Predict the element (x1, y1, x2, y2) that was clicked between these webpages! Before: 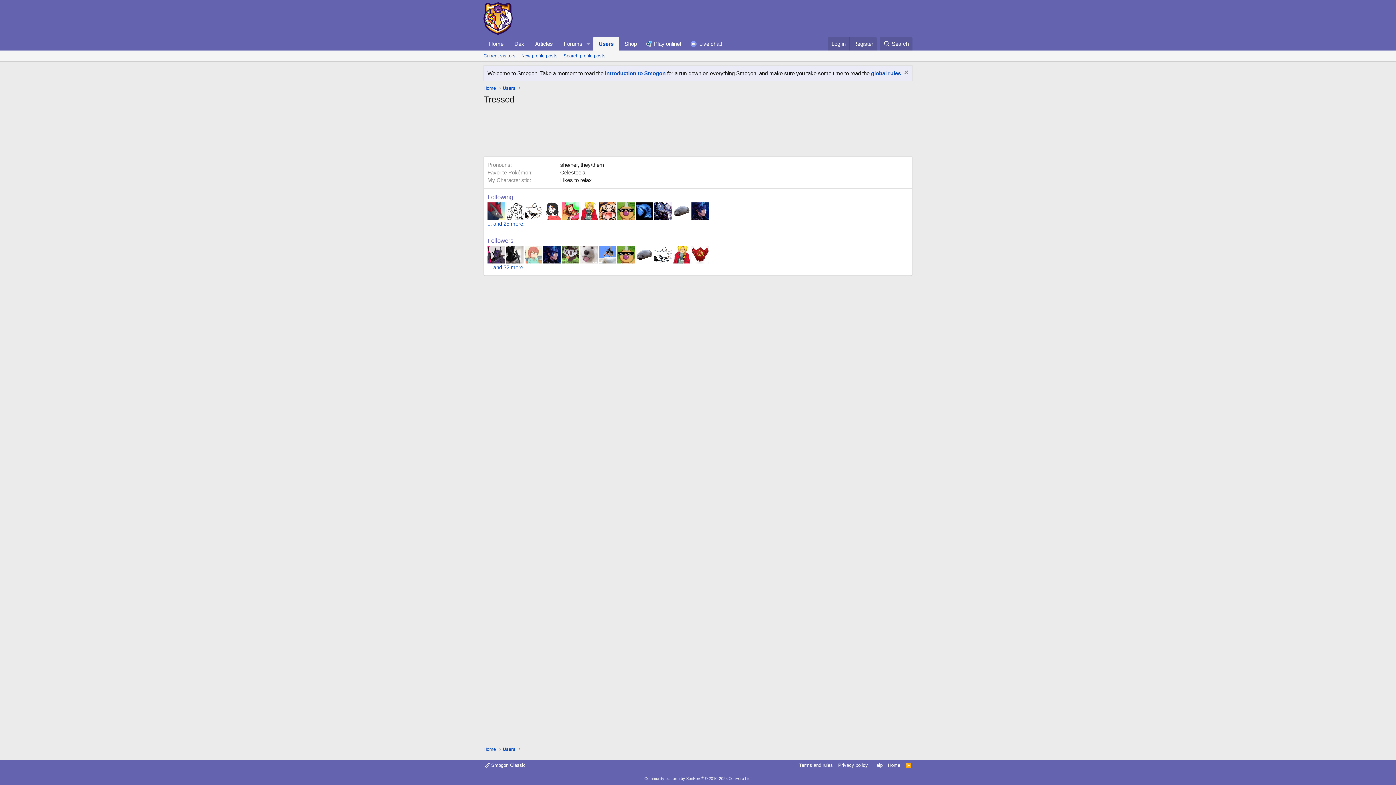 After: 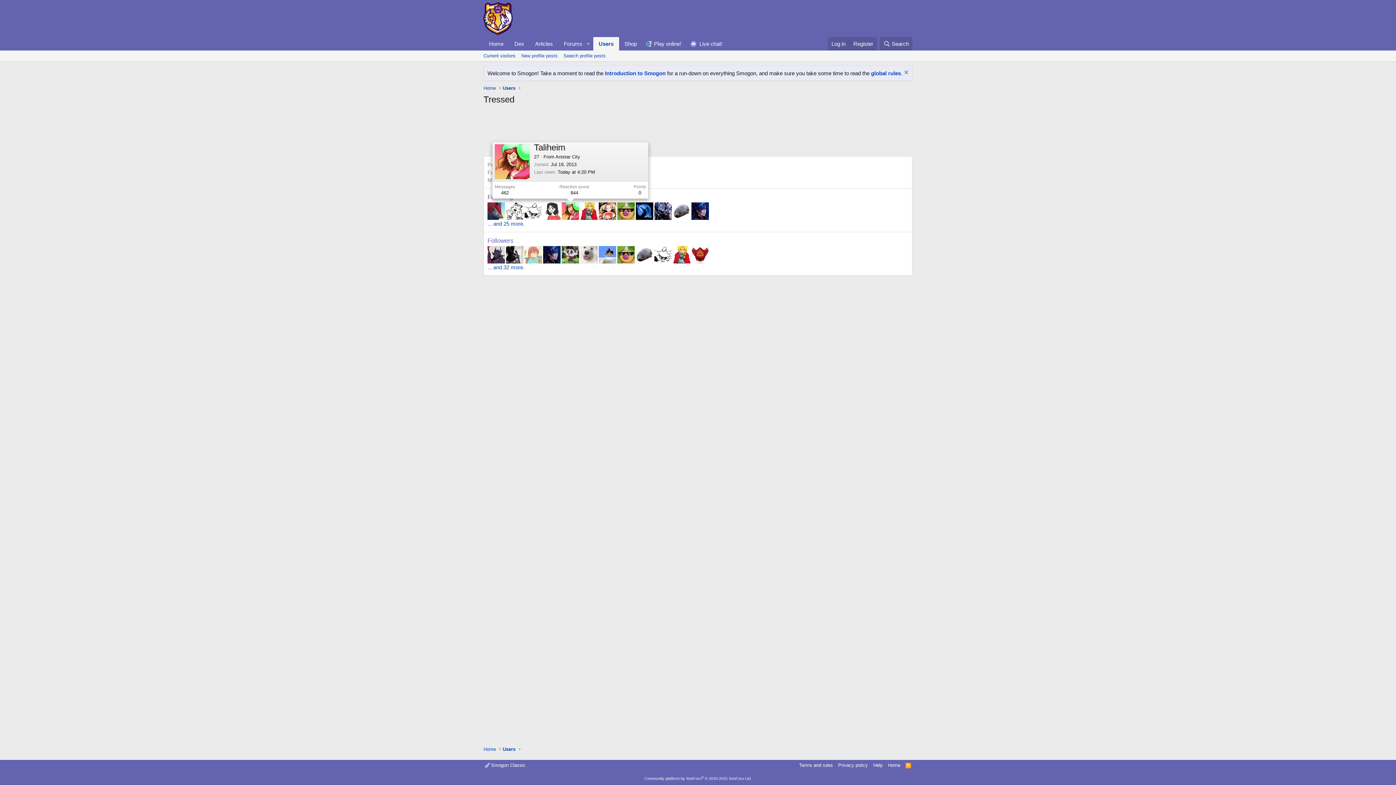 Action: bbox: (561, 202, 579, 219)